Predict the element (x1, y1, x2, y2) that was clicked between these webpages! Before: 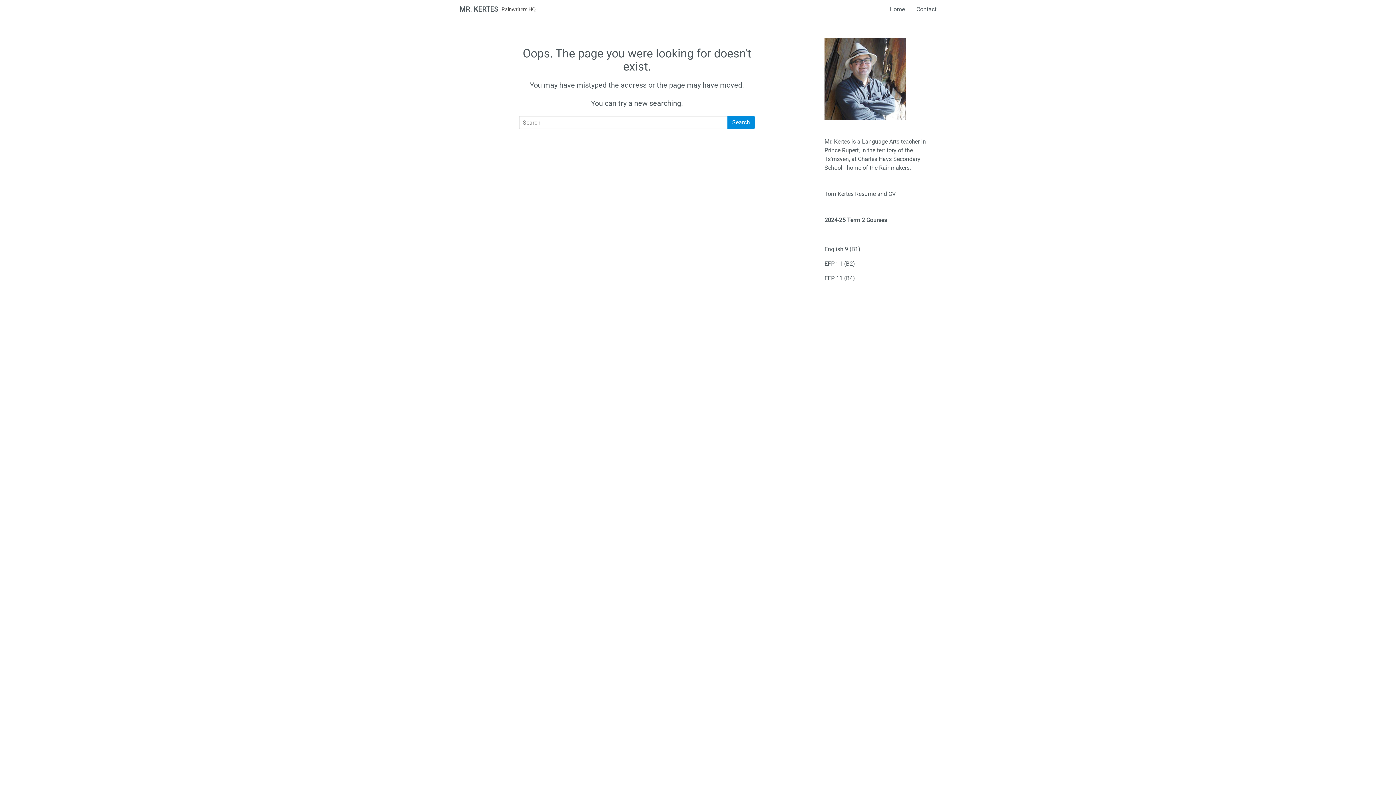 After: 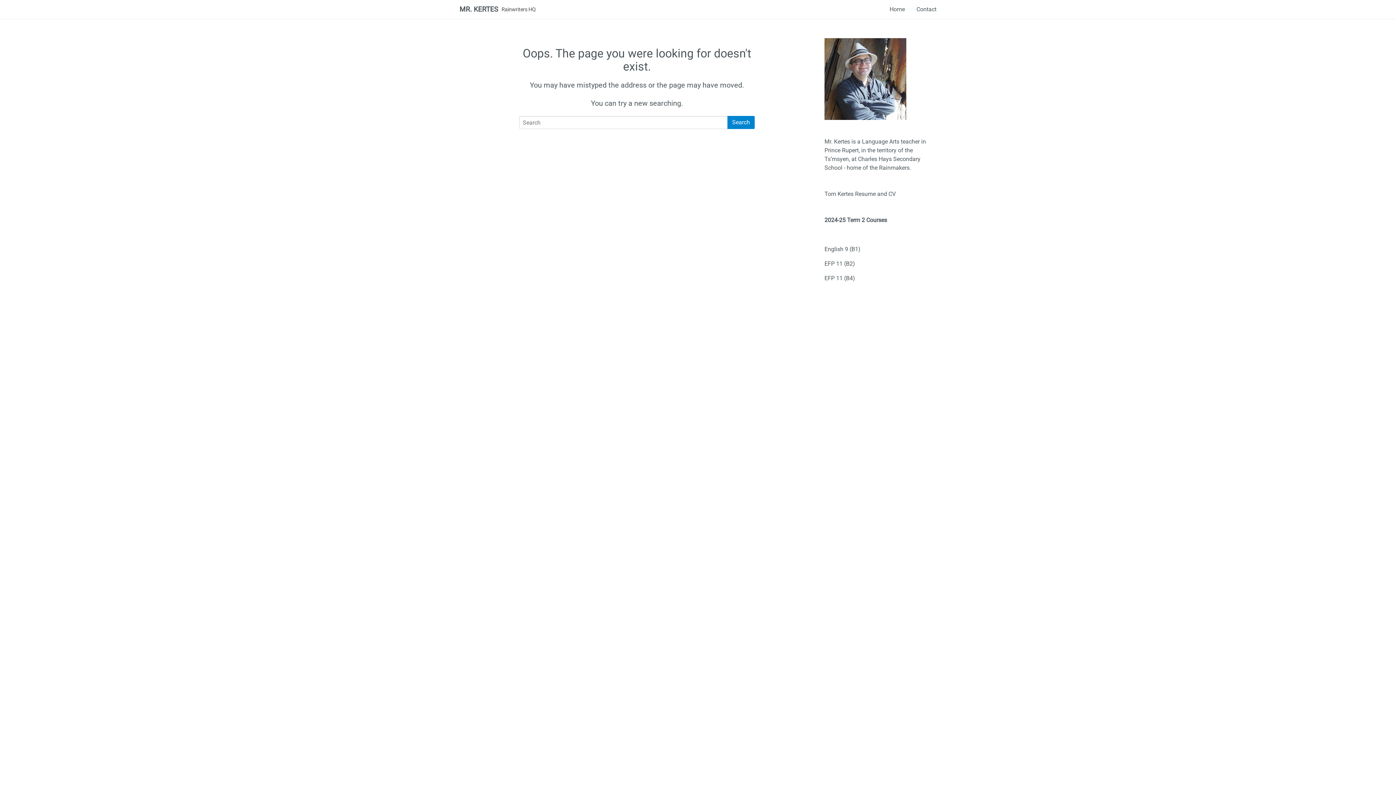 Action: bbox: (727, 116, 754, 129) label: Search